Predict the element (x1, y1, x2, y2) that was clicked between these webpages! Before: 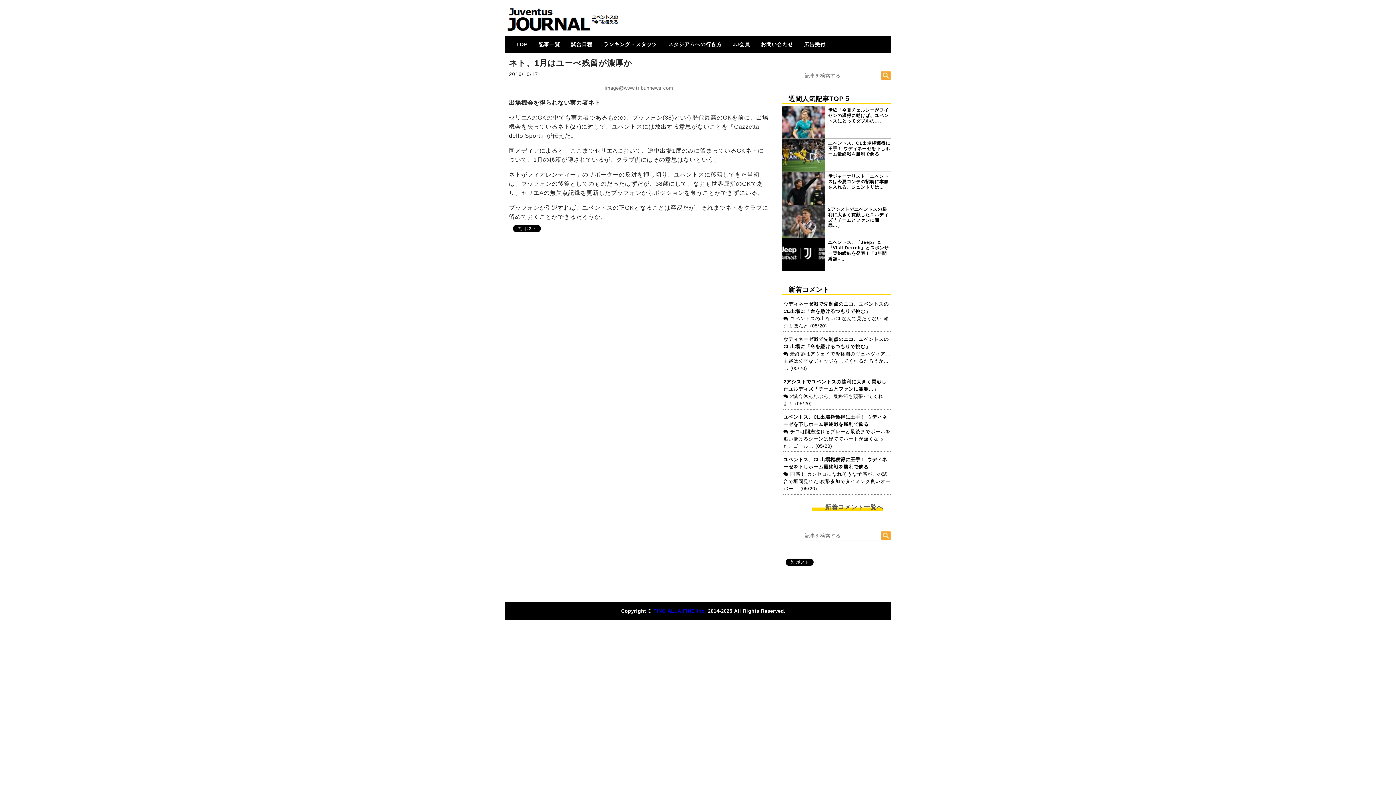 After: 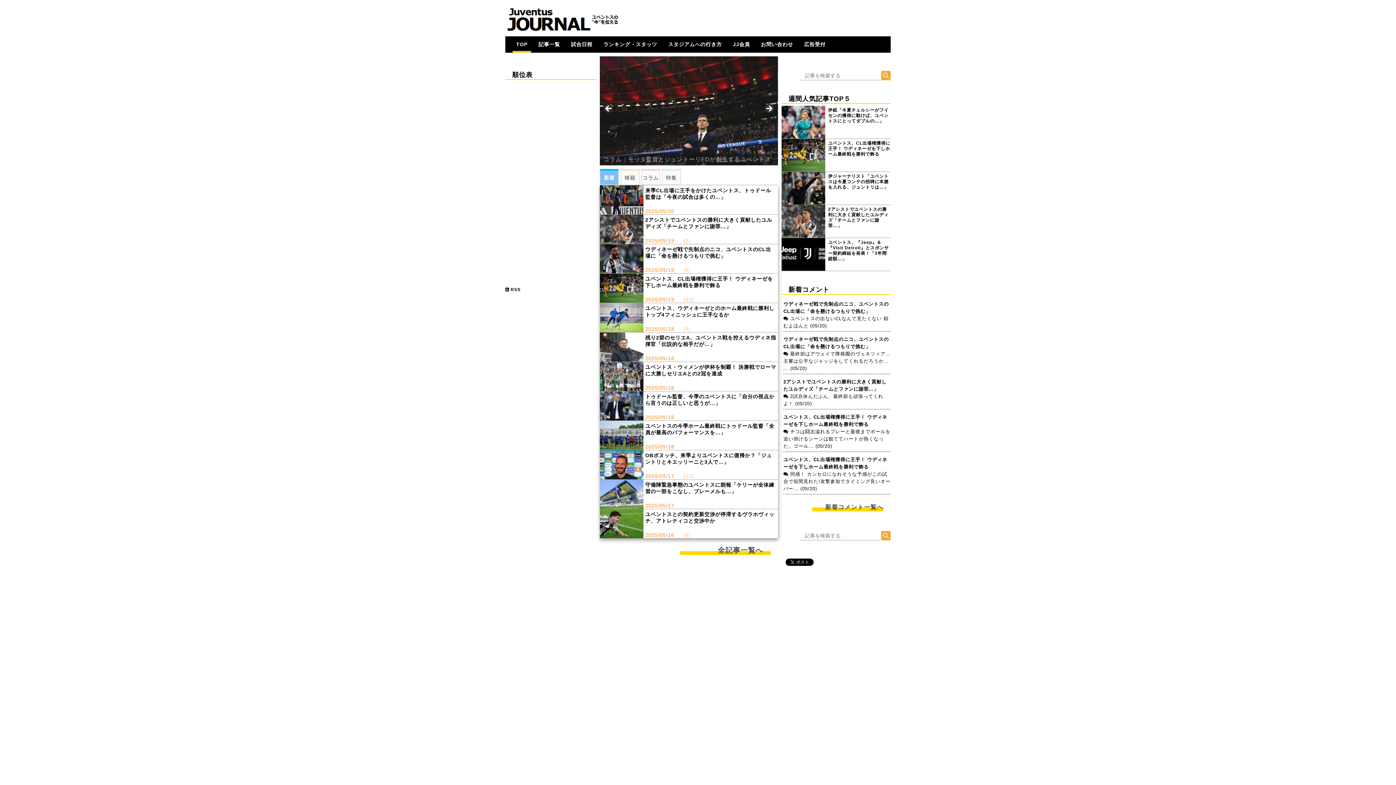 Action: bbox: (512, 36, 531, 52) label: TOP